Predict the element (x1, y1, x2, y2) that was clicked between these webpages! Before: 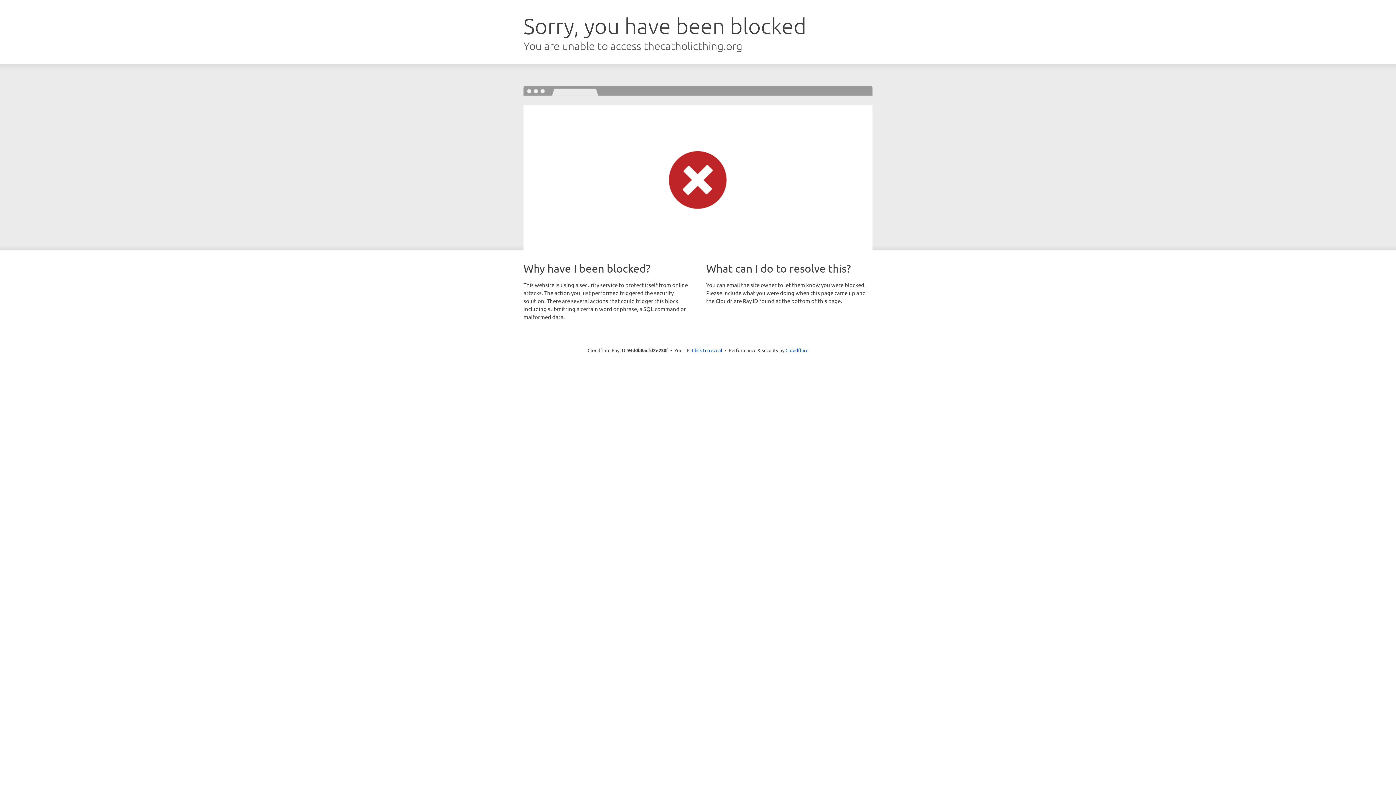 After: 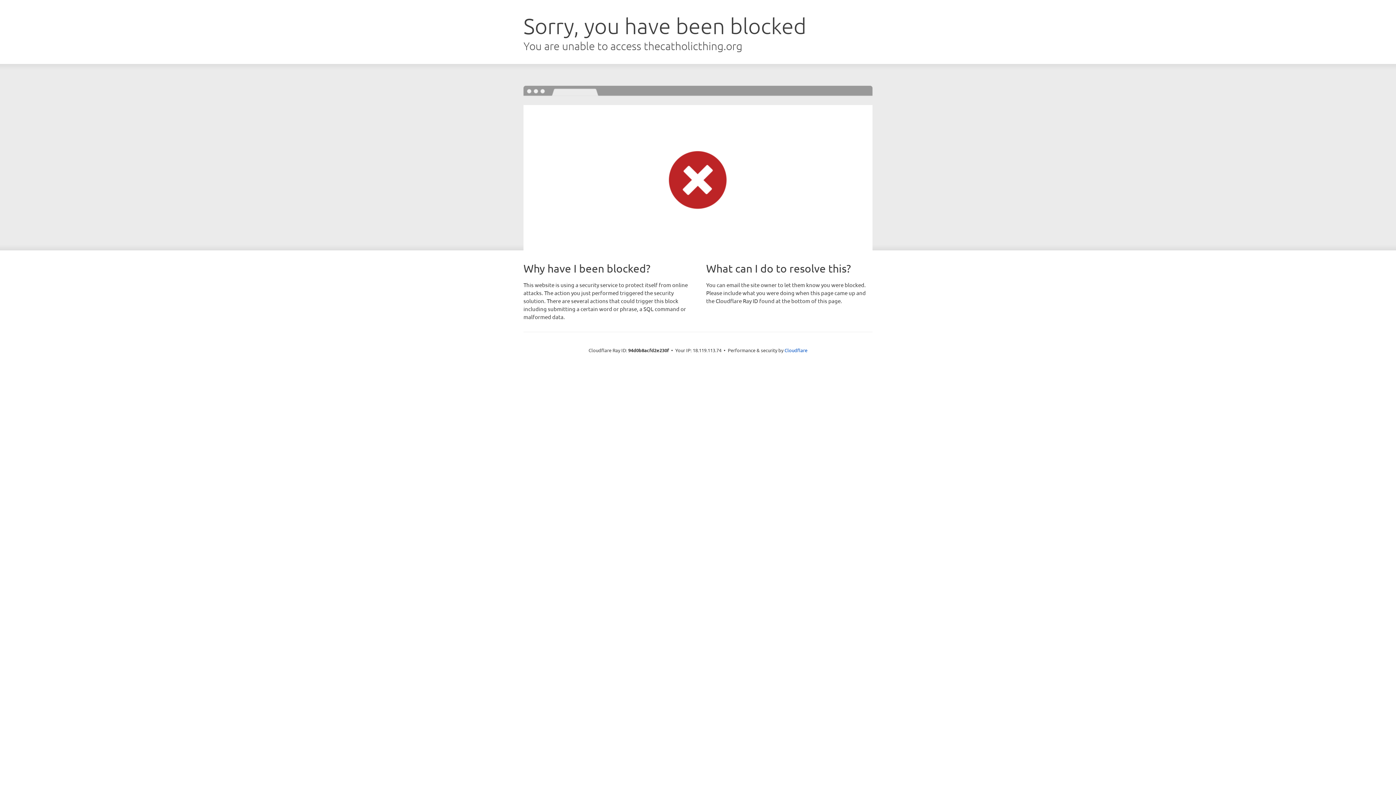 Action: bbox: (692, 346, 722, 353) label: Click to reveal